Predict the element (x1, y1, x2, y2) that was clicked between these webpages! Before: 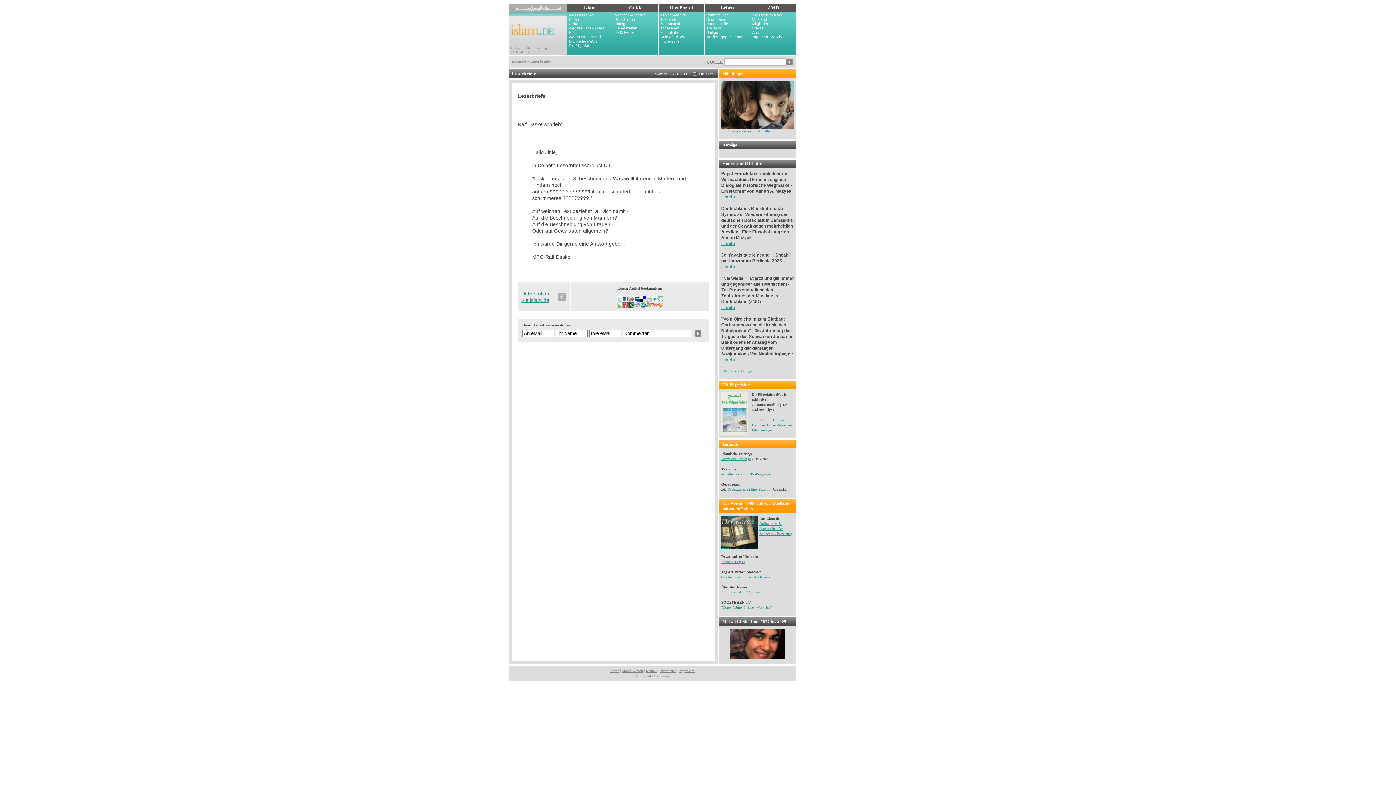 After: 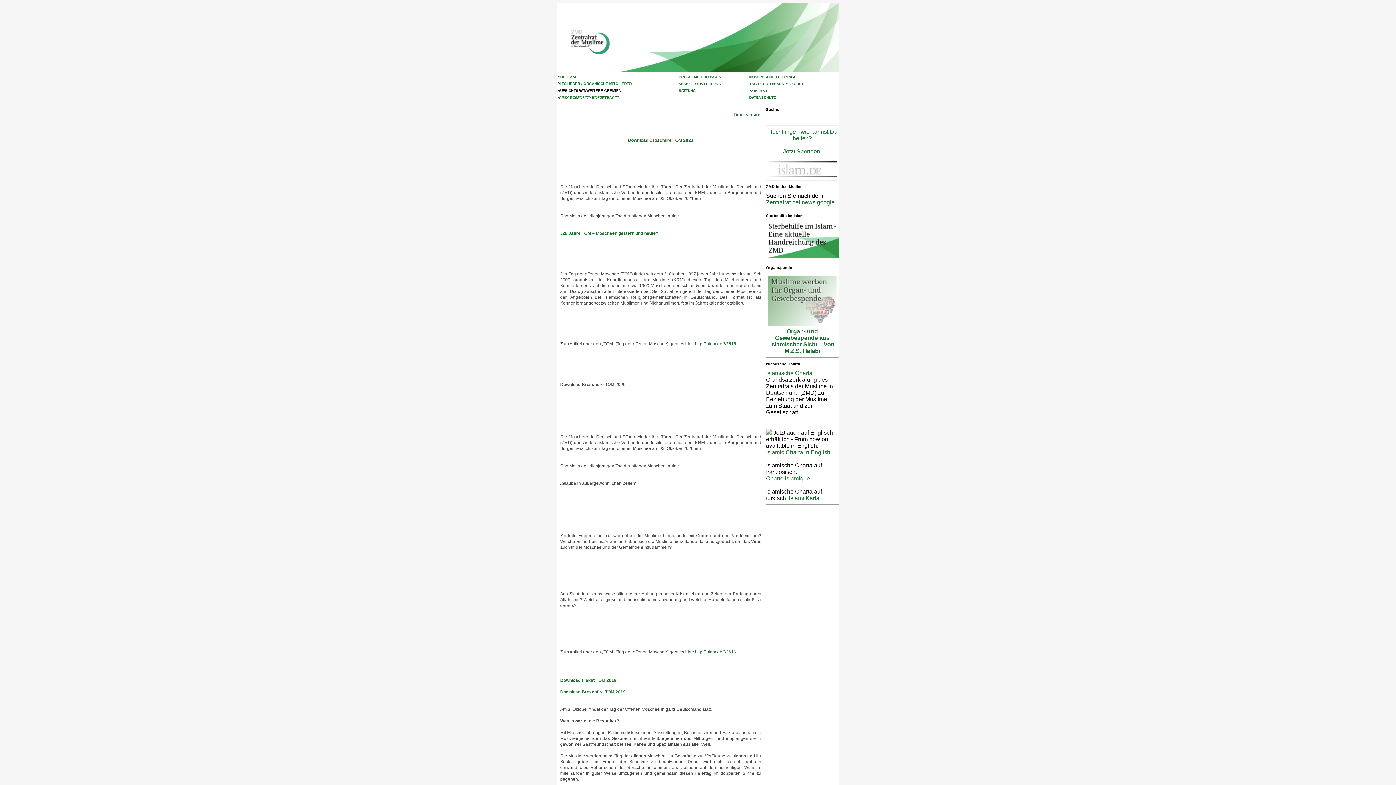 Action: bbox: (752, 34, 794, 39) label: Tag der o. Moschee